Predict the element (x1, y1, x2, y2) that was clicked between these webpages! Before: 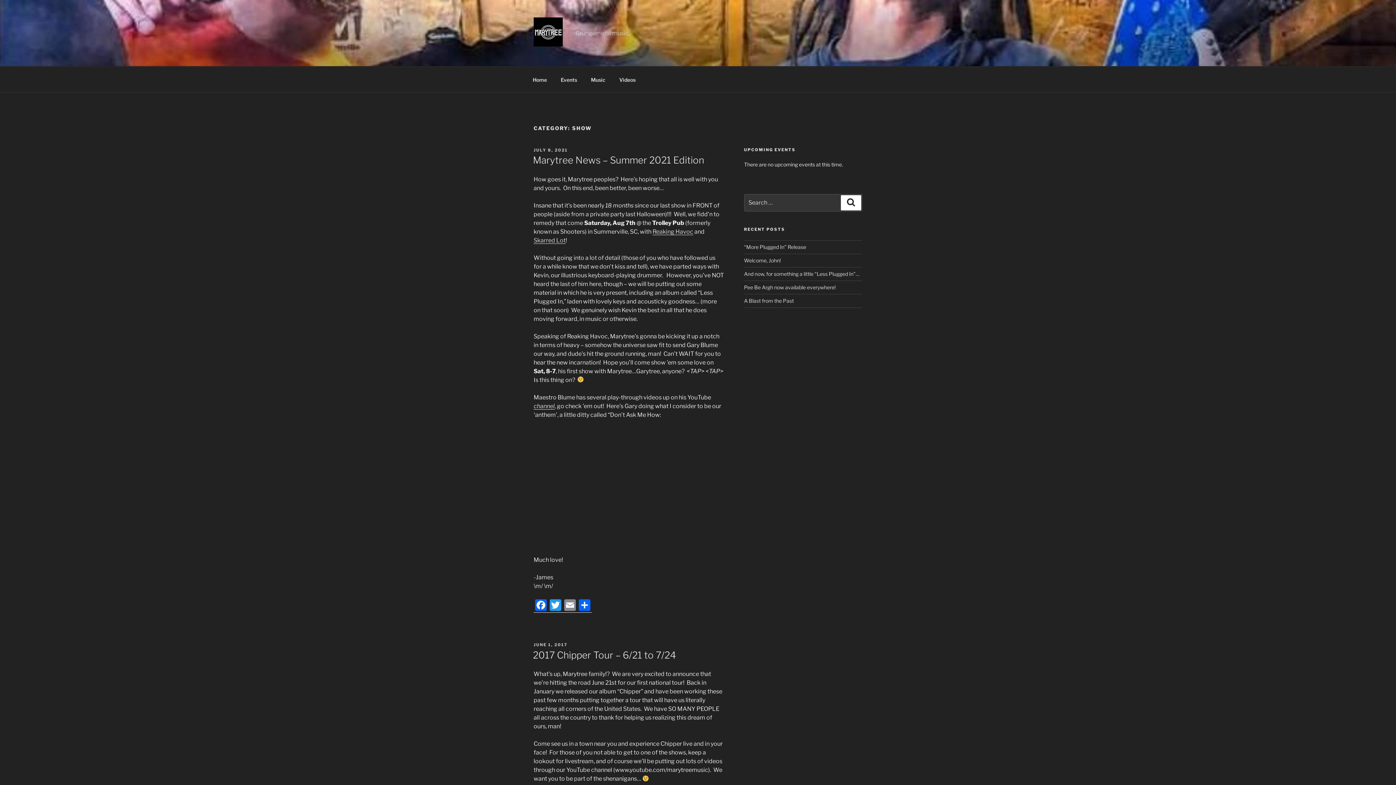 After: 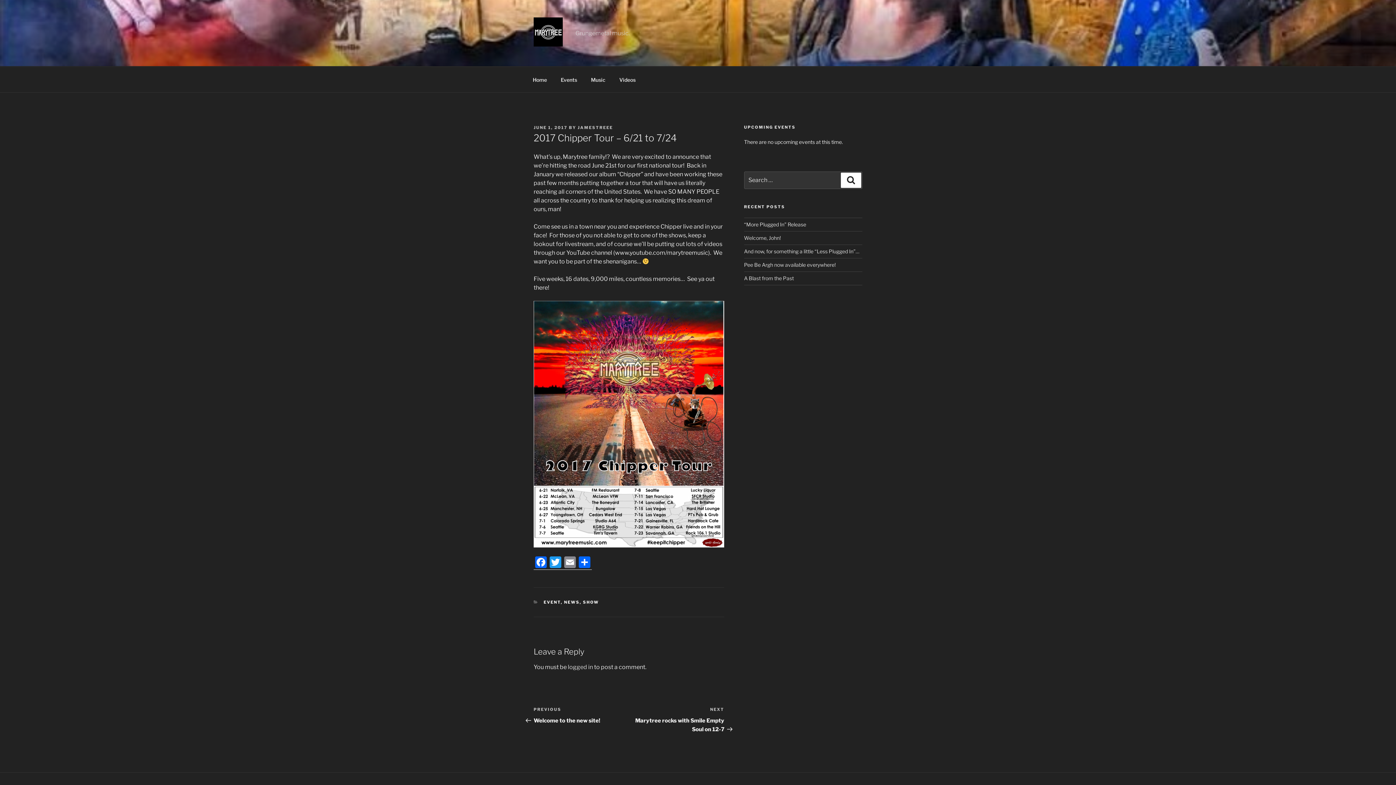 Action: label: JUNE 1, 2017 bbox: (533, 642, 567, 647)